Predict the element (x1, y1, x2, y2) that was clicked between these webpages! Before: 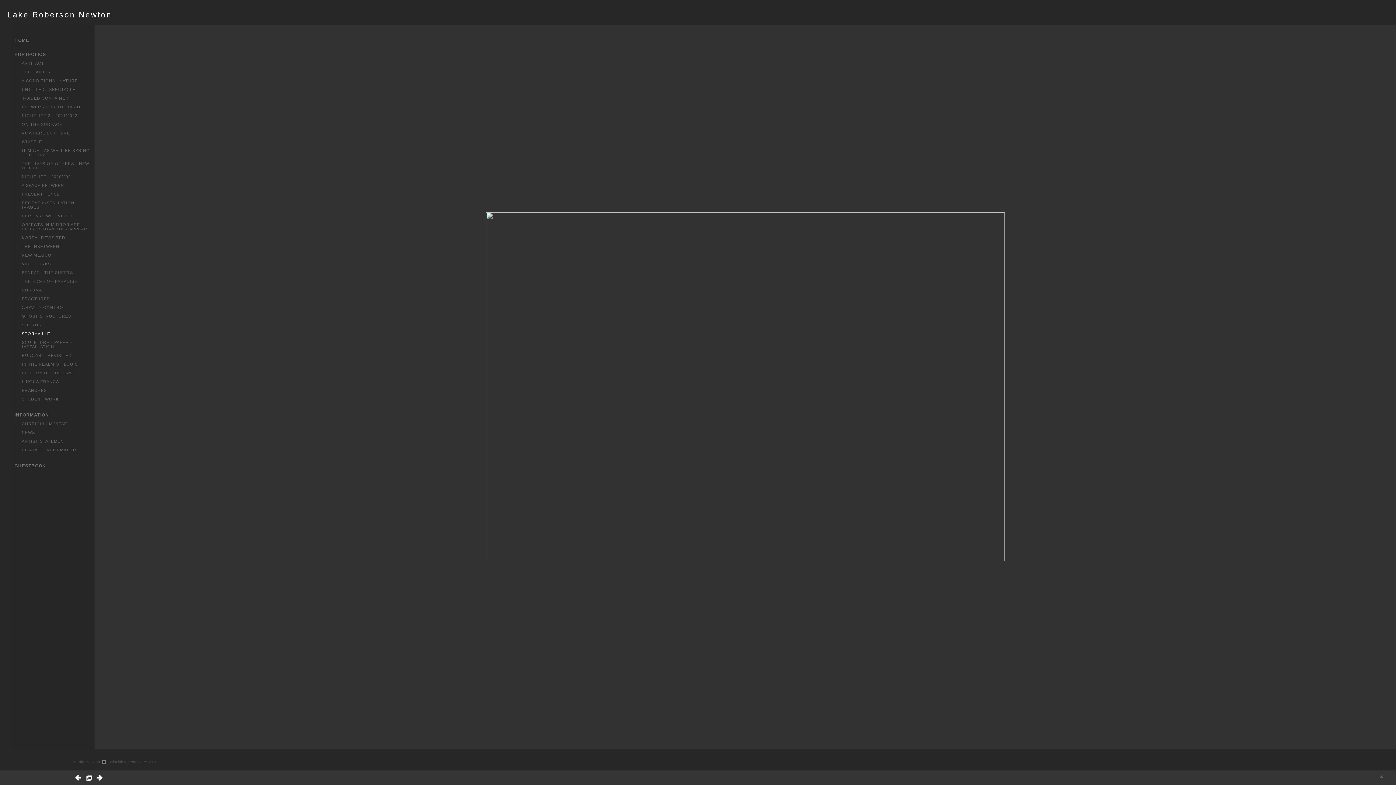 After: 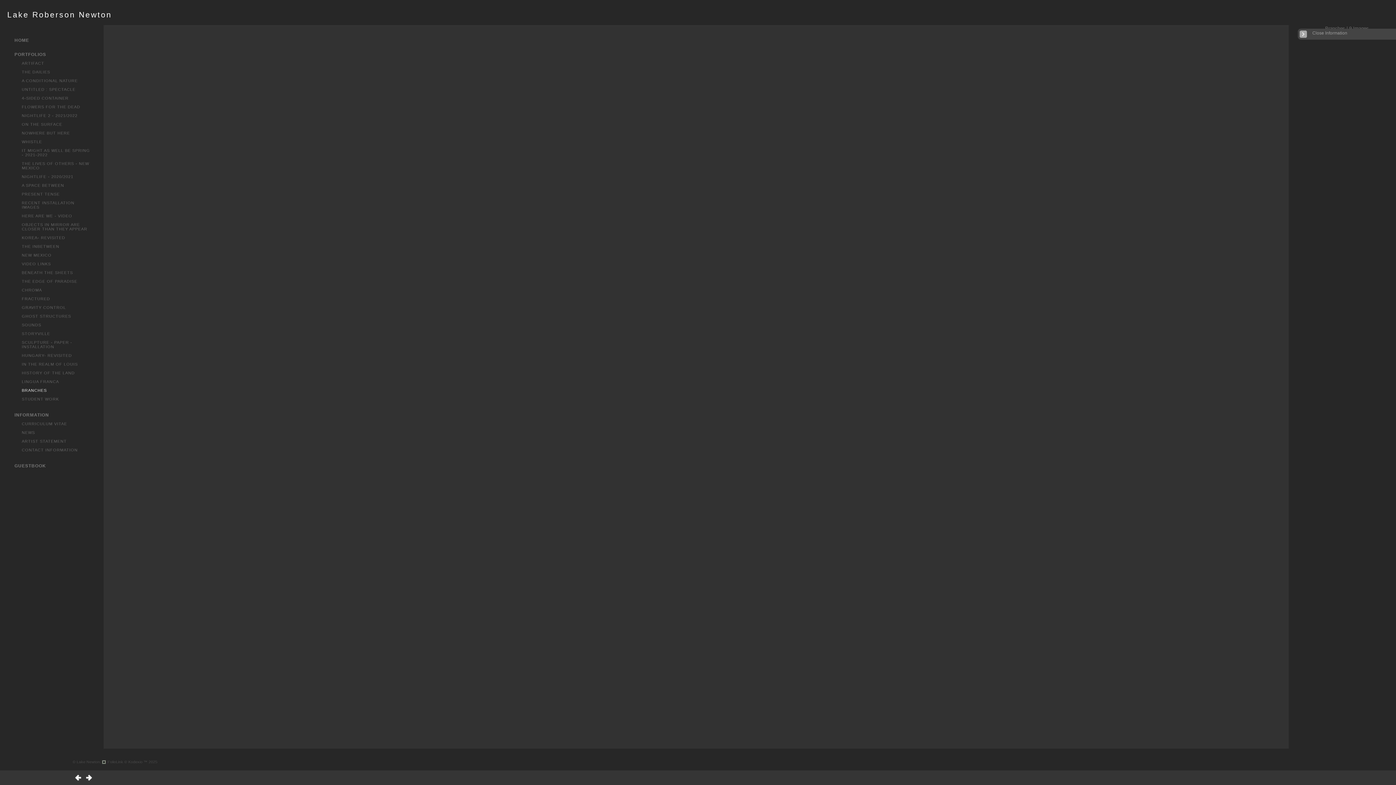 Action: bbox: (21, 388, 46, 392) label: BRANCHES